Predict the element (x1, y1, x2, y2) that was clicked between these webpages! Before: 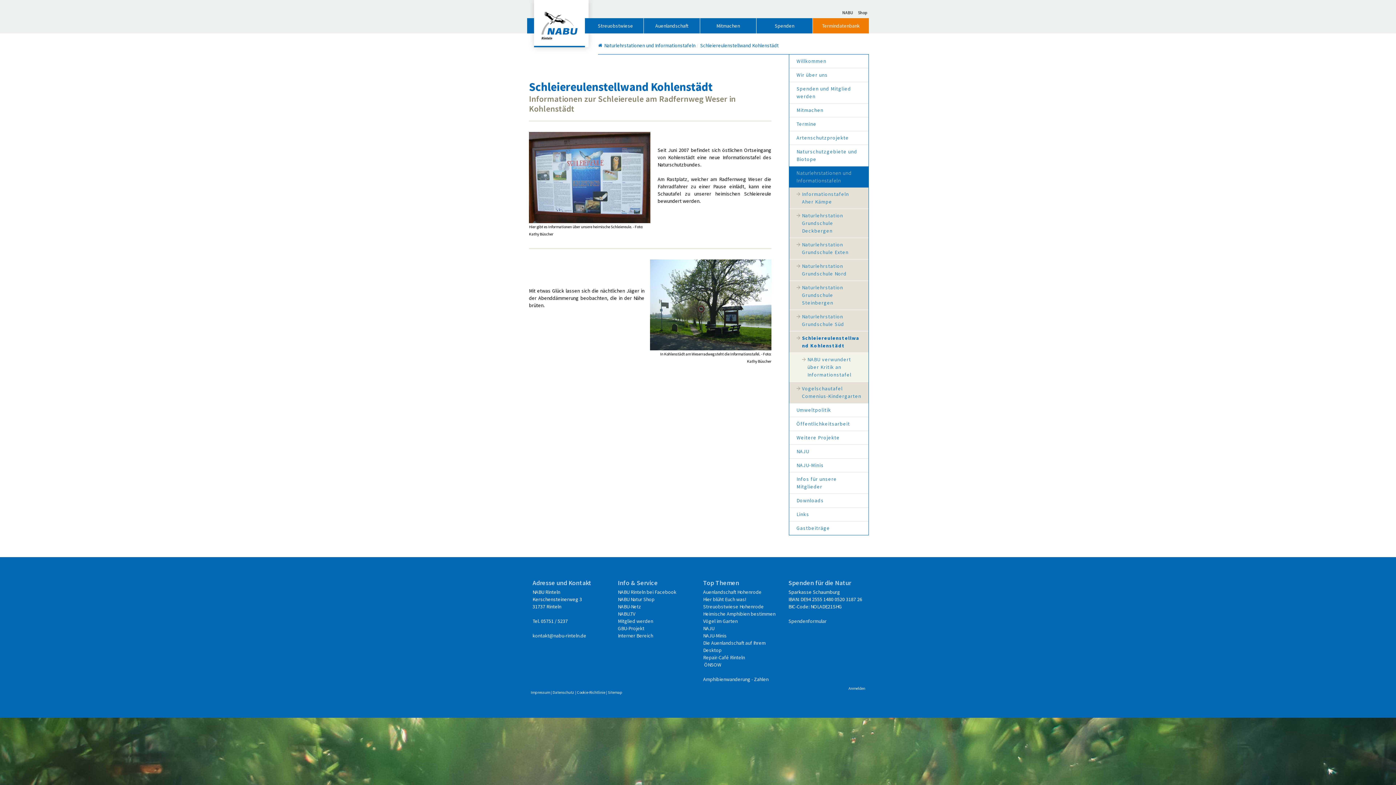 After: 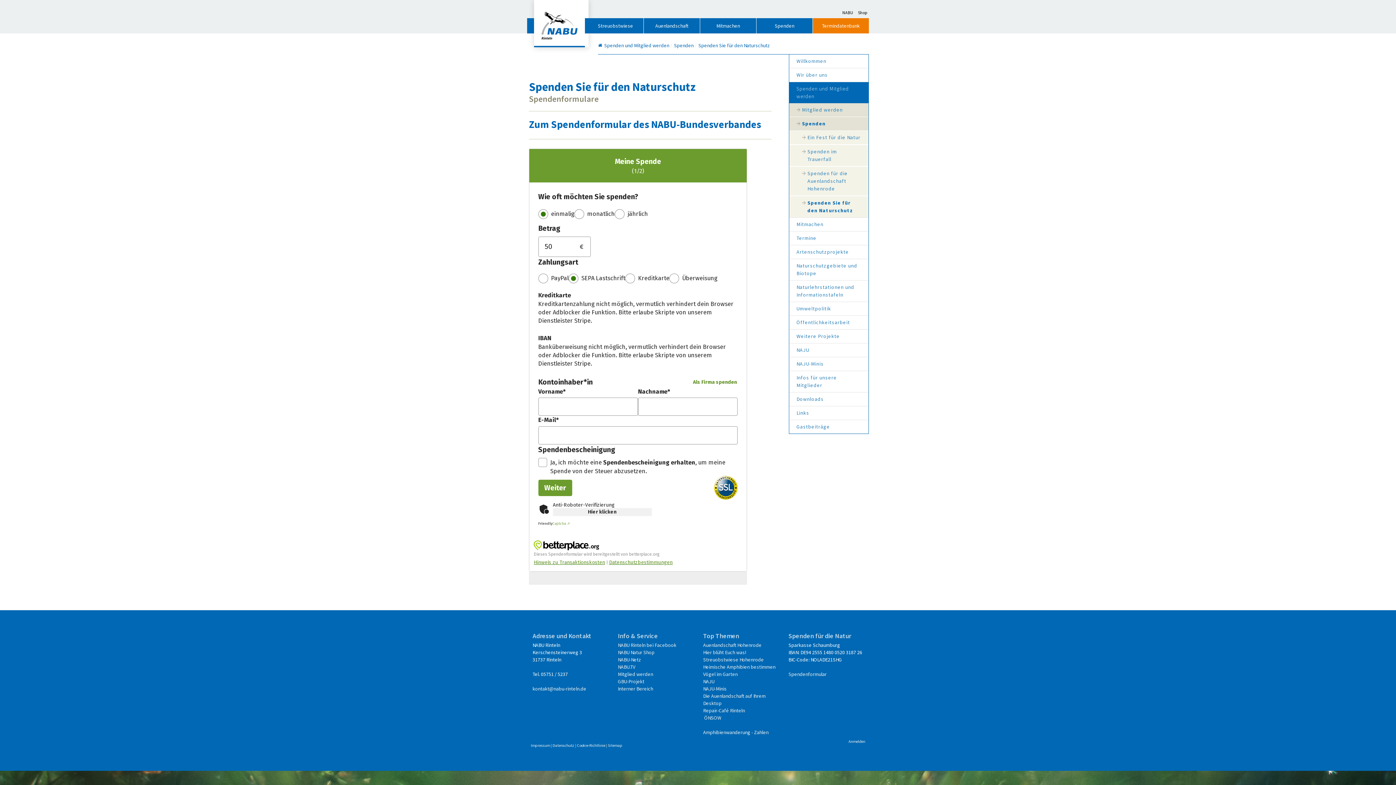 Action: label: Spenden bbox: (756, 18, 812, 33)